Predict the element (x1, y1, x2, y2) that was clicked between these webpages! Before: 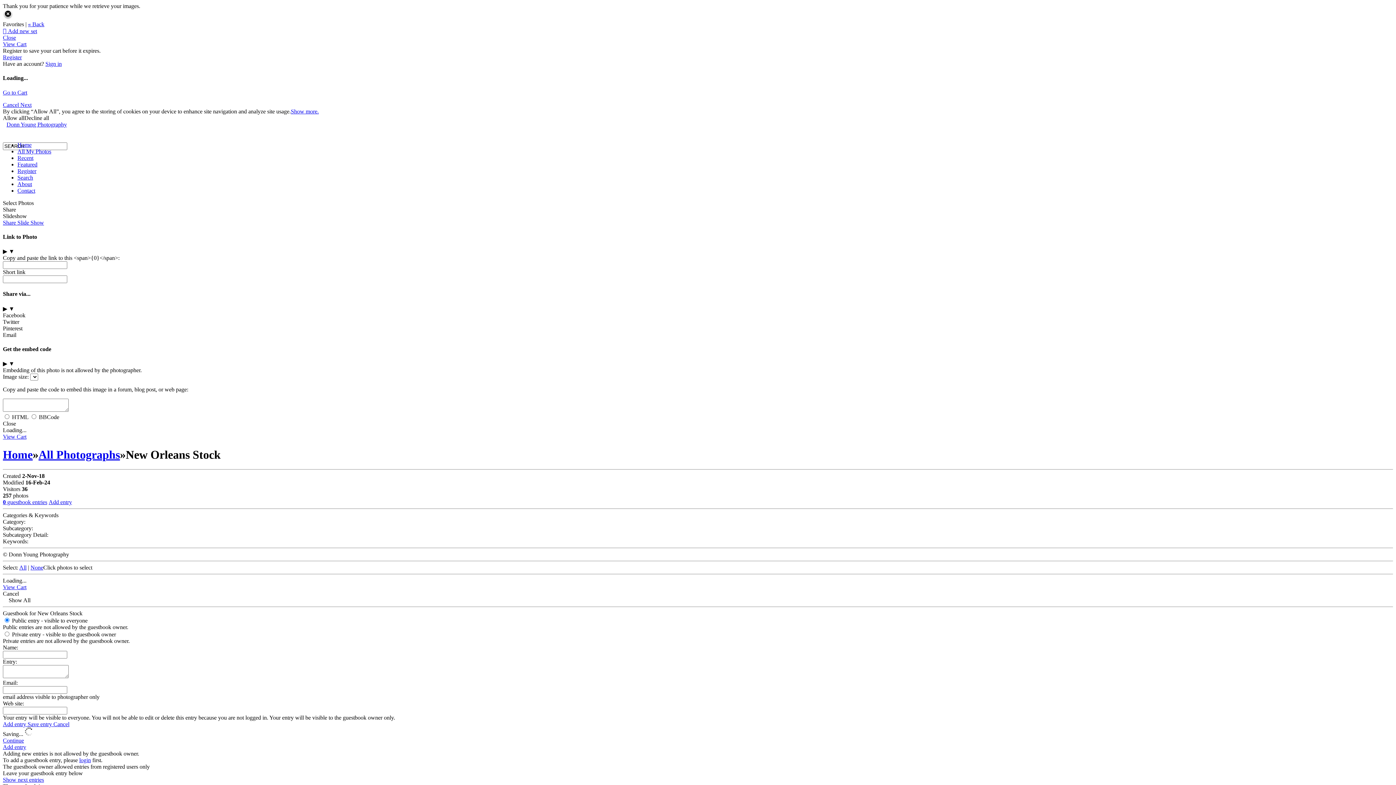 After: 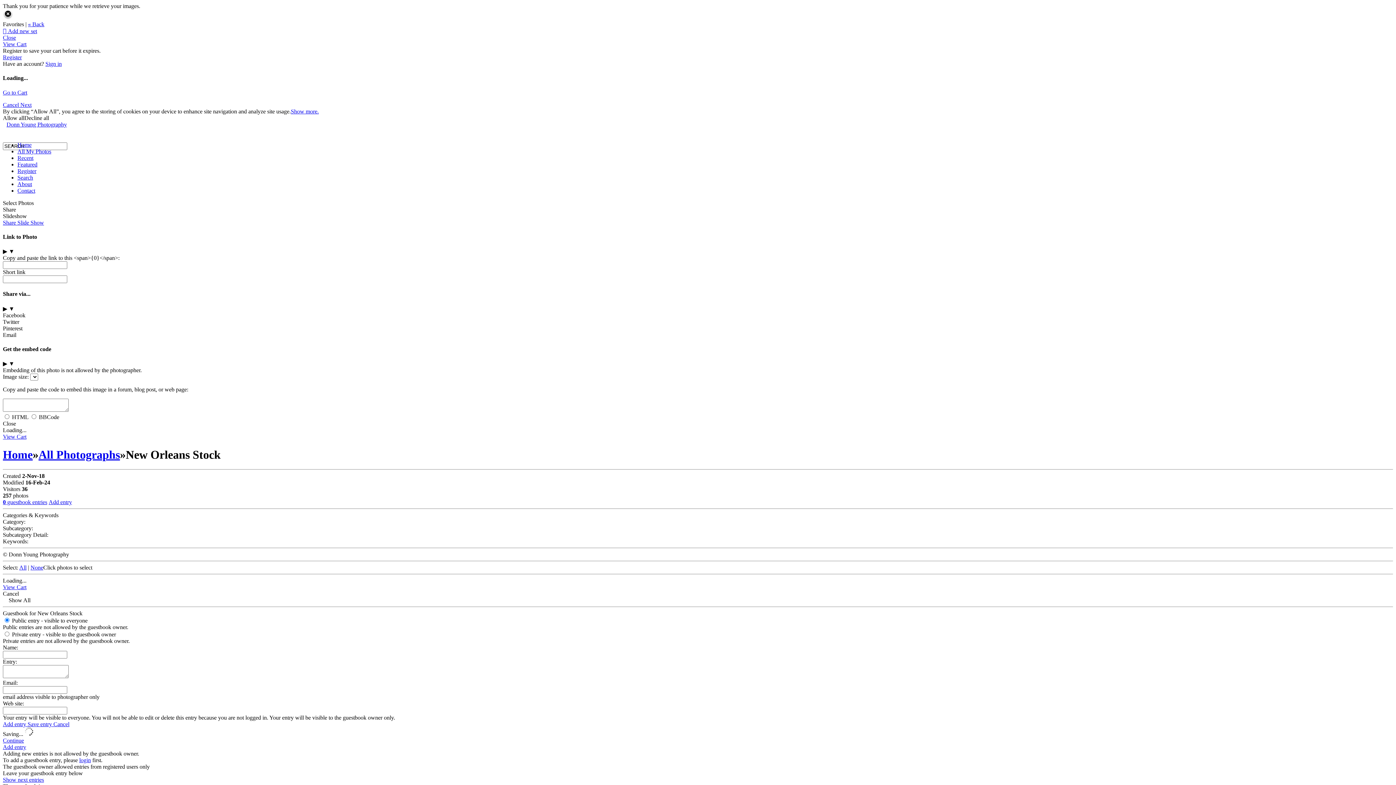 Action: bbox: (2, 101, 20, 107) label: Cancel 